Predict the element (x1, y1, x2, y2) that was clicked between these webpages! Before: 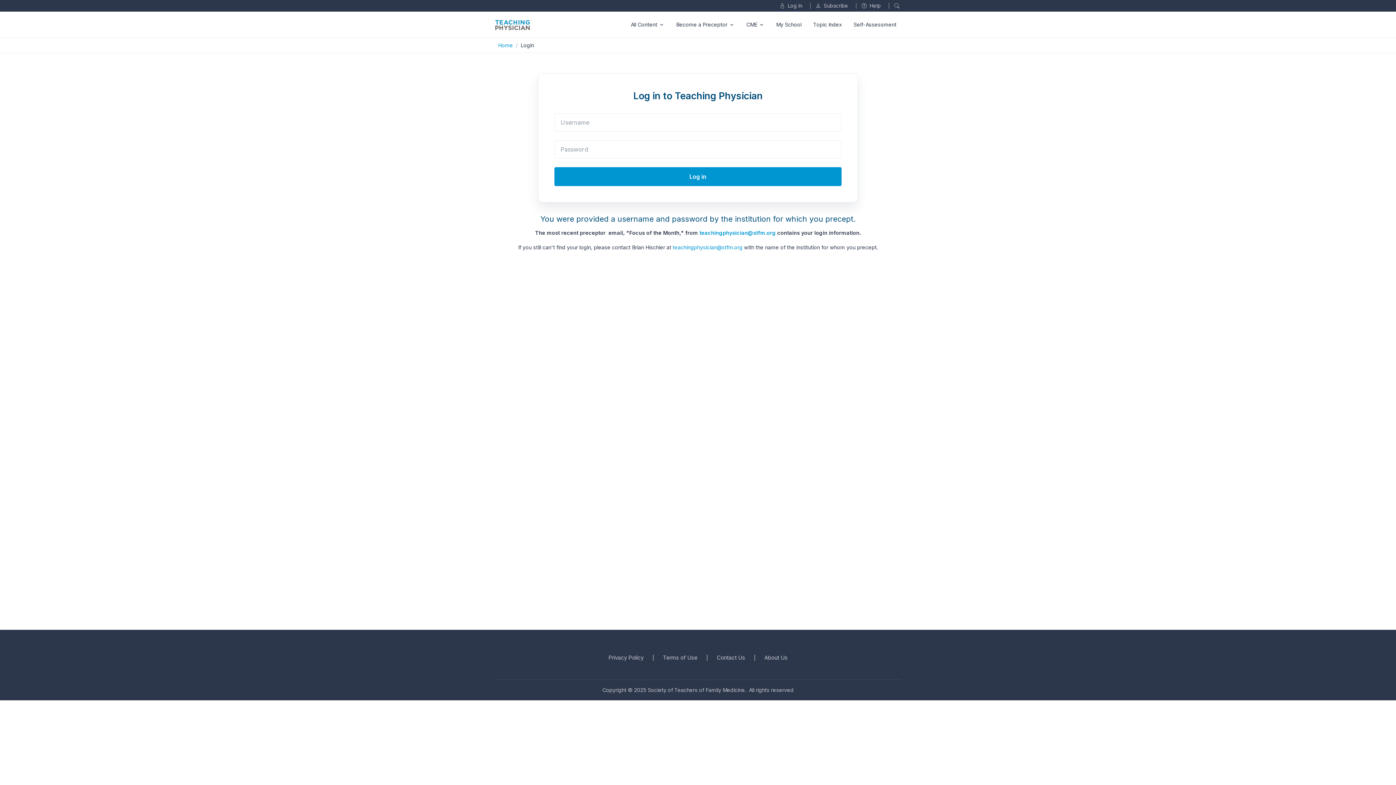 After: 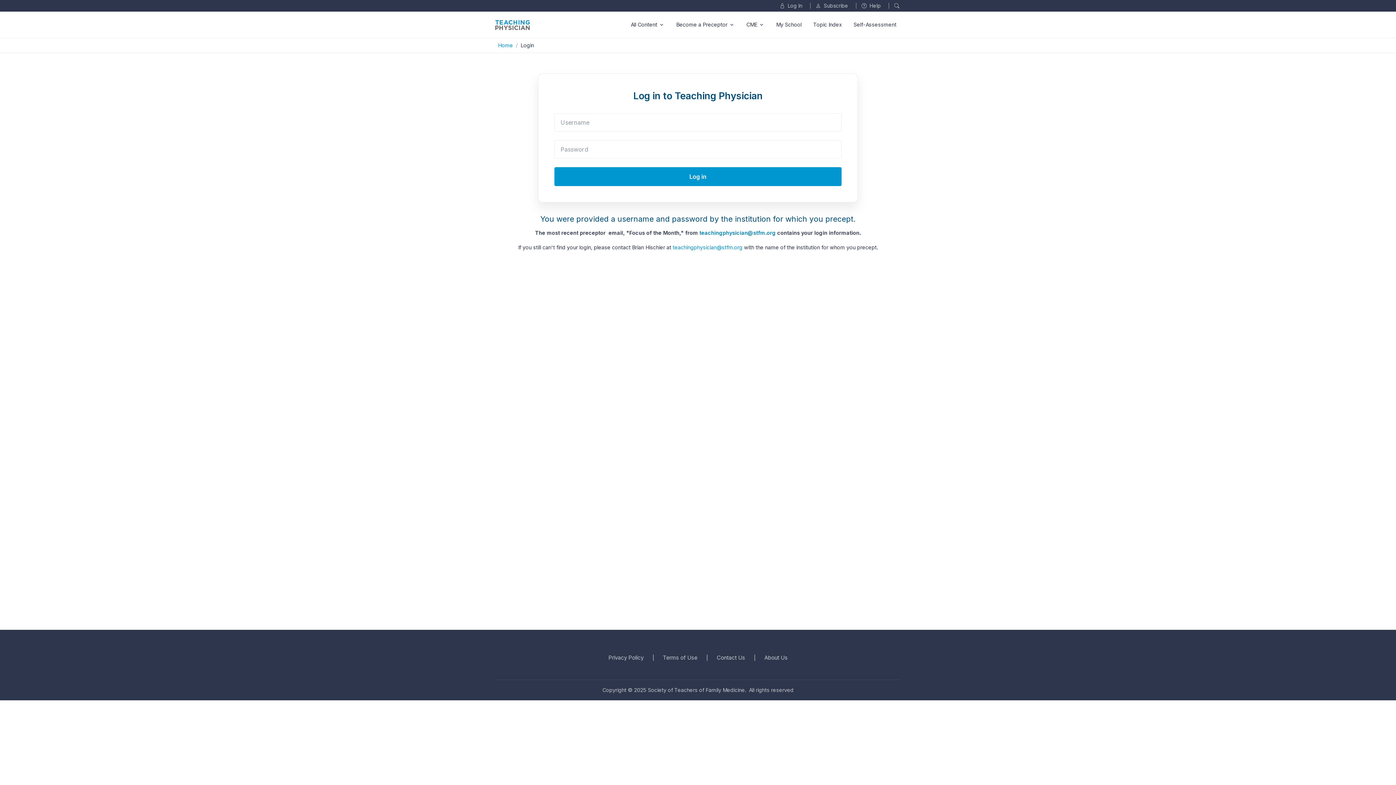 Action: label: teachingphysician@stfm.org bbox: (699, 229, 776, 236)